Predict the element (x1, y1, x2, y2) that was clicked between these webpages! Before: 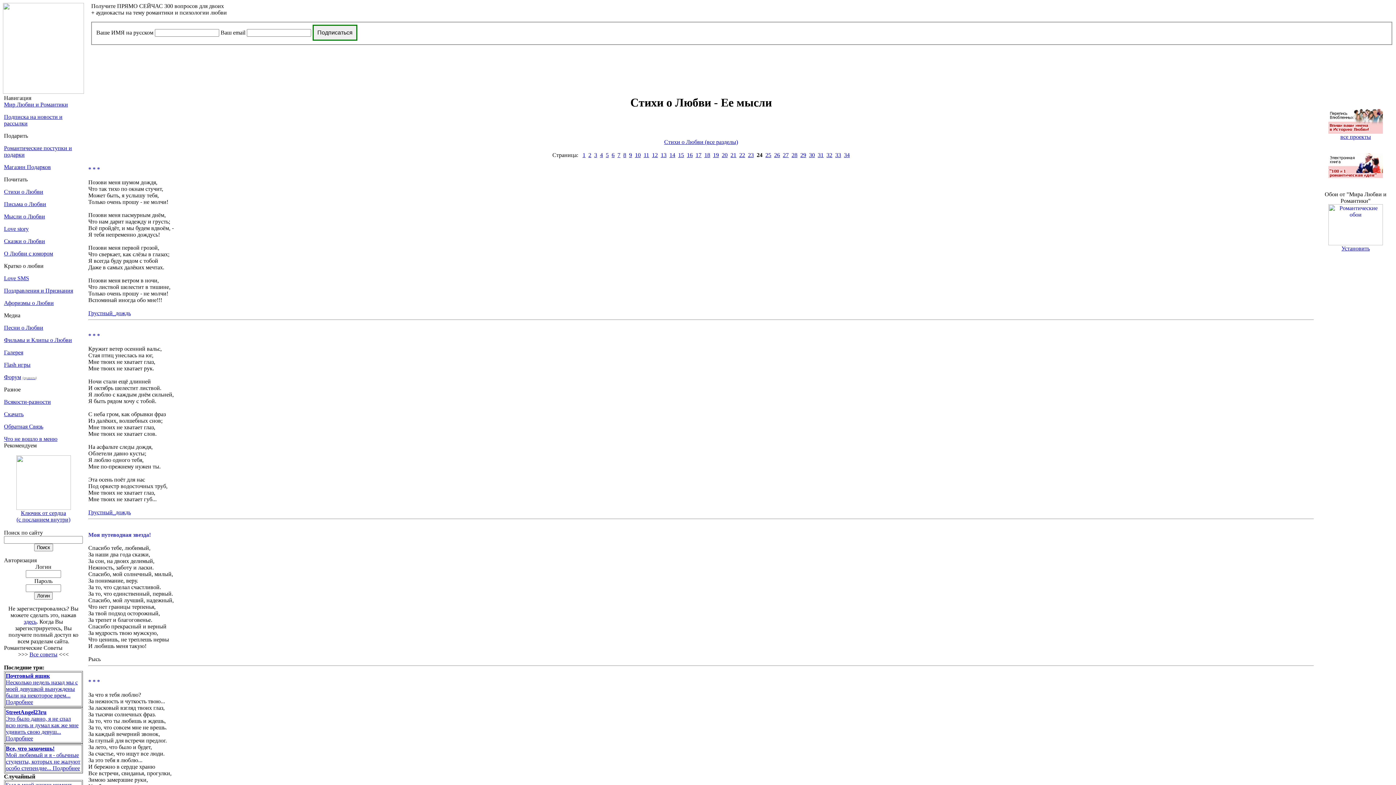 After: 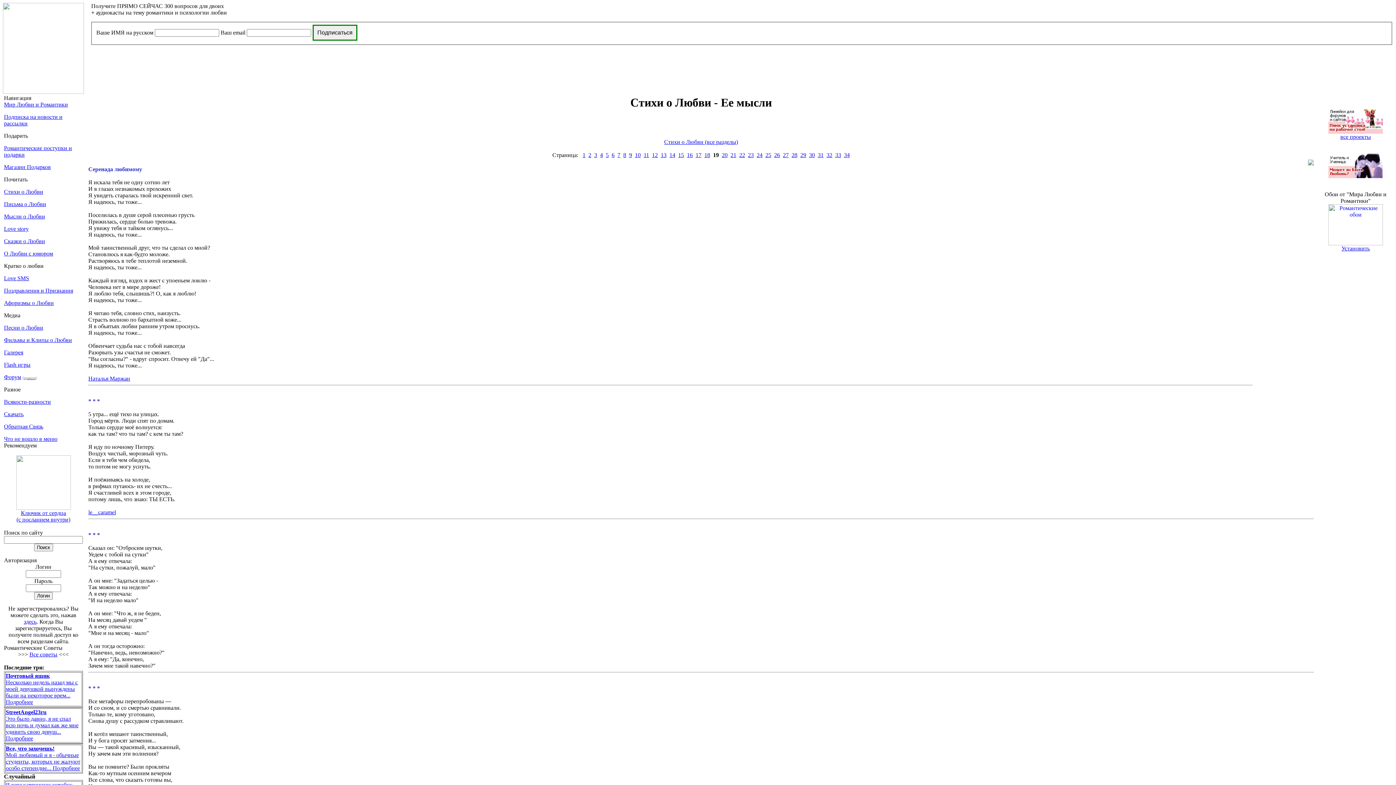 Action: label: 19 bbox: (713, 152, 719, 158)